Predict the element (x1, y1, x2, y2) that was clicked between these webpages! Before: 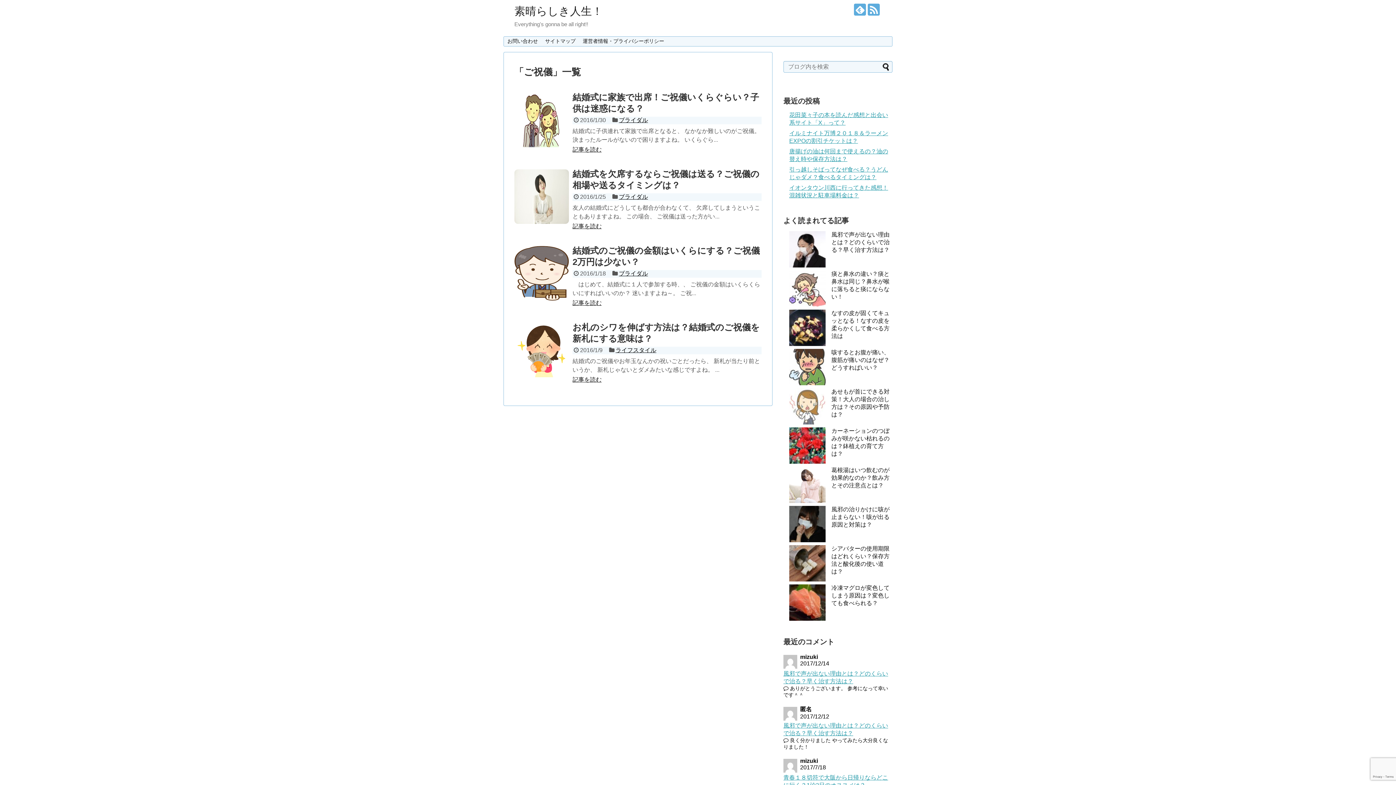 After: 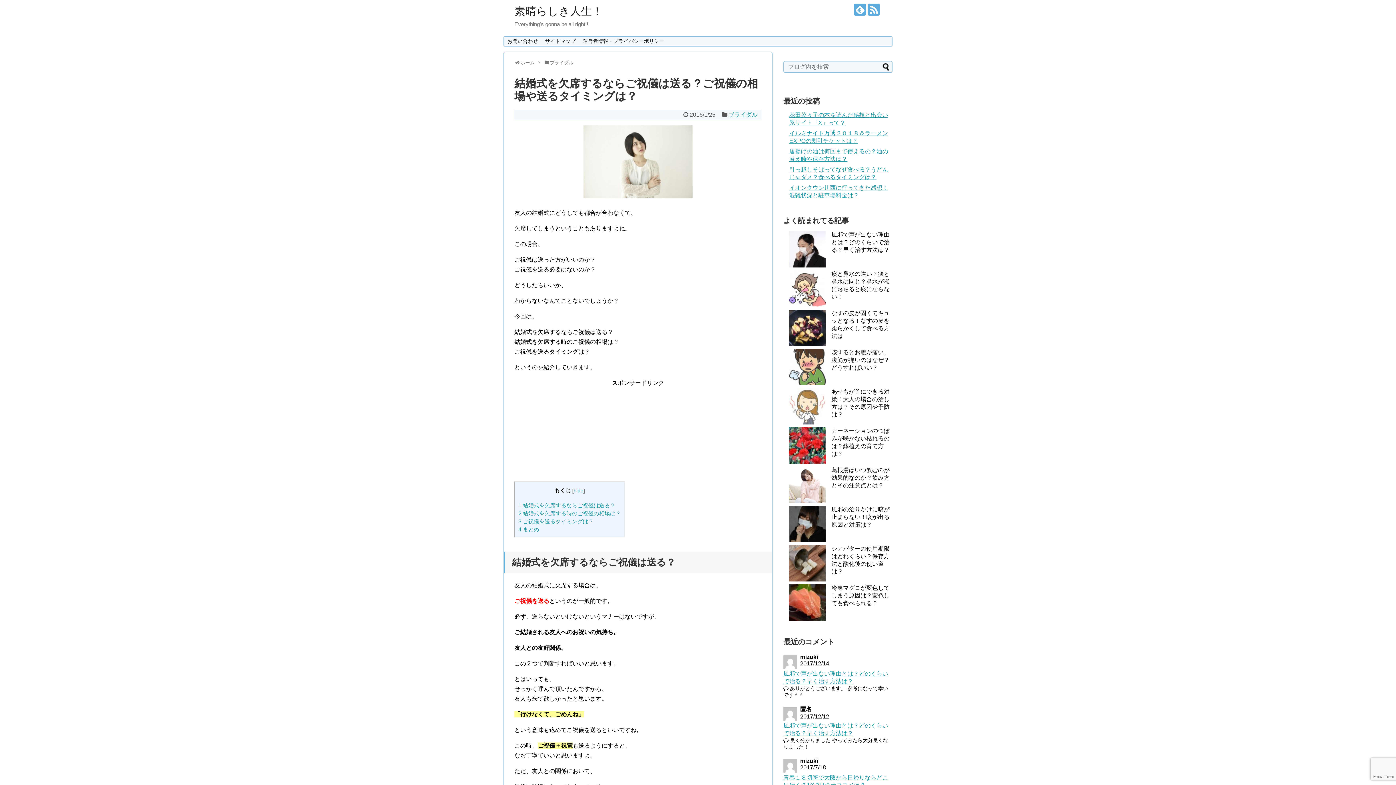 Action: bbox: (572, 223, 601, 229) label: 記事を読む